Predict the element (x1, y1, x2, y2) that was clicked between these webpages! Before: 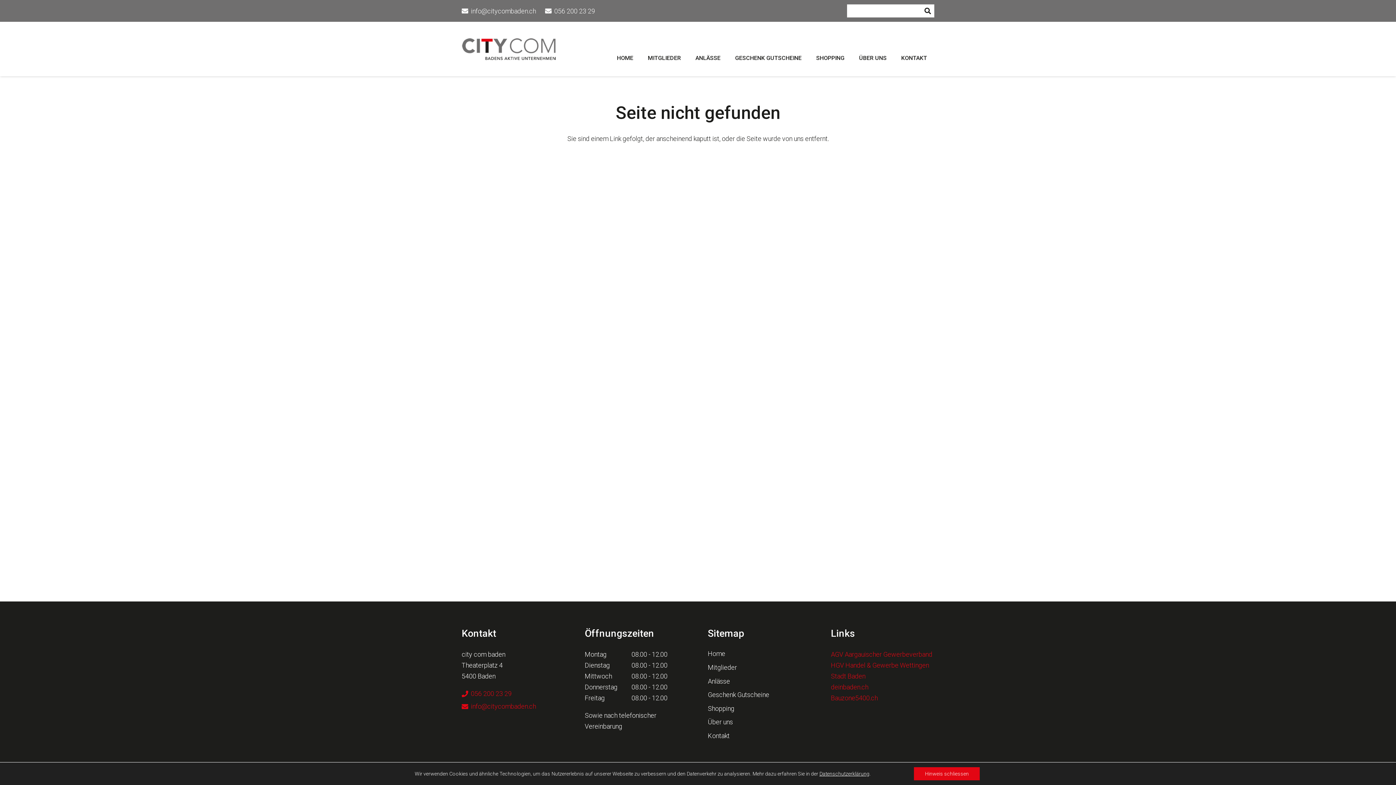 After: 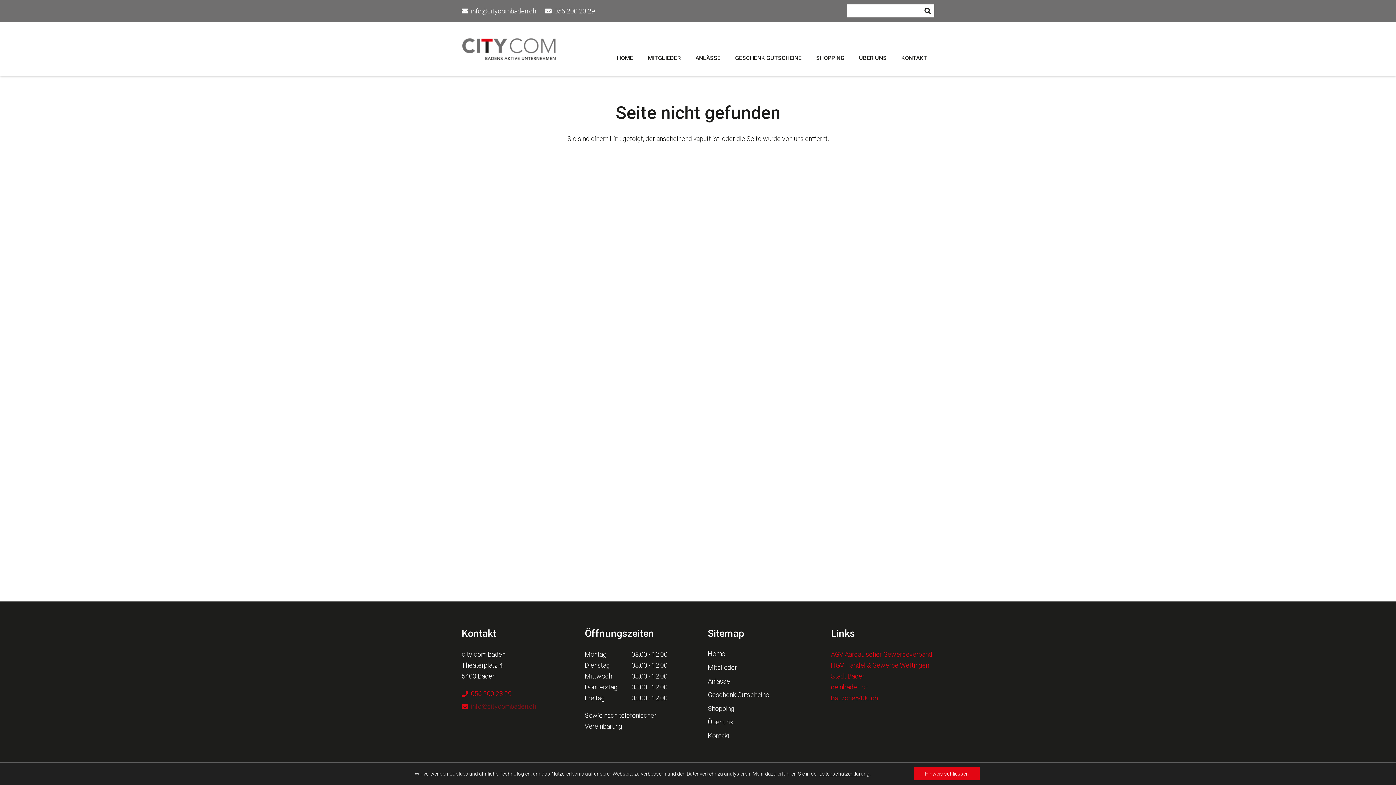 Action: label: info@citycombaden.ch bbox: (470, 702, 536, 710)